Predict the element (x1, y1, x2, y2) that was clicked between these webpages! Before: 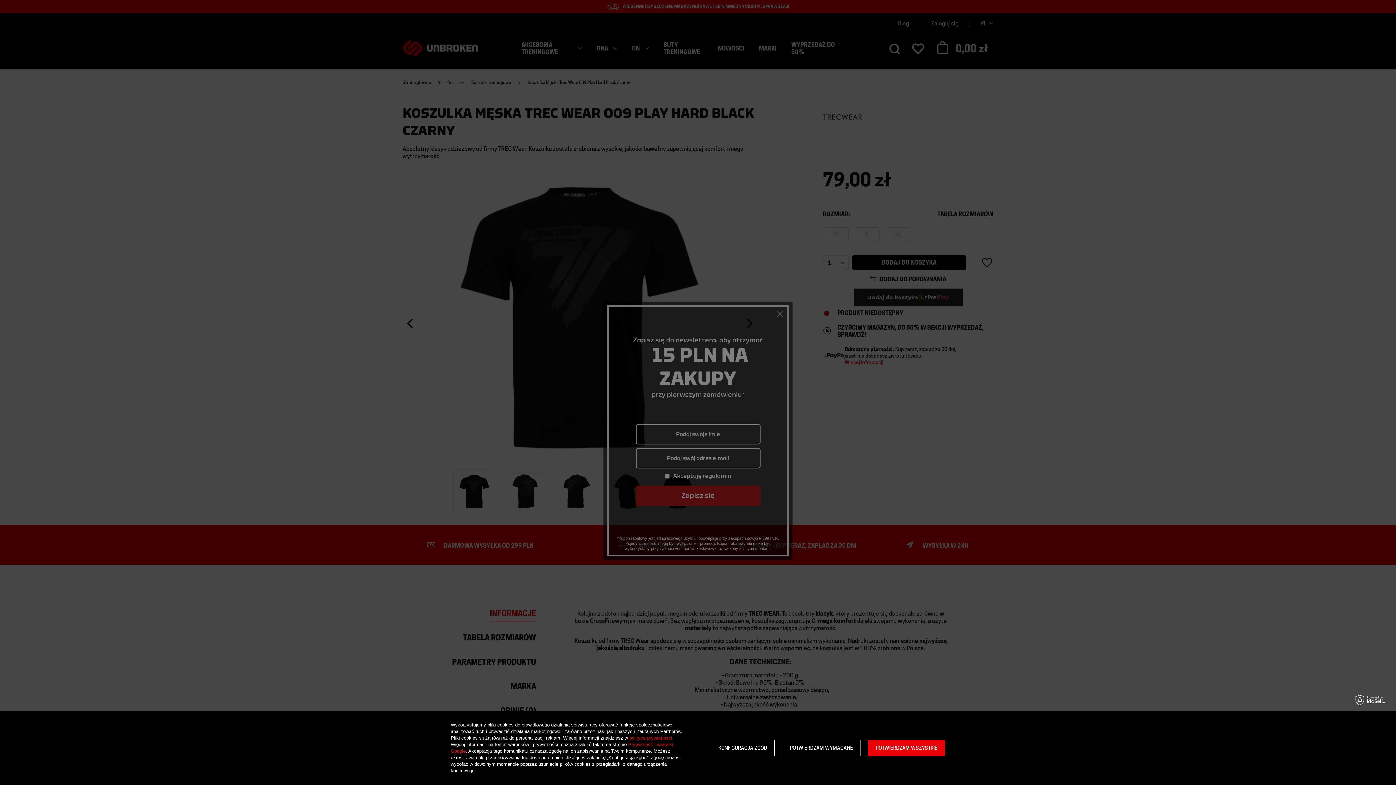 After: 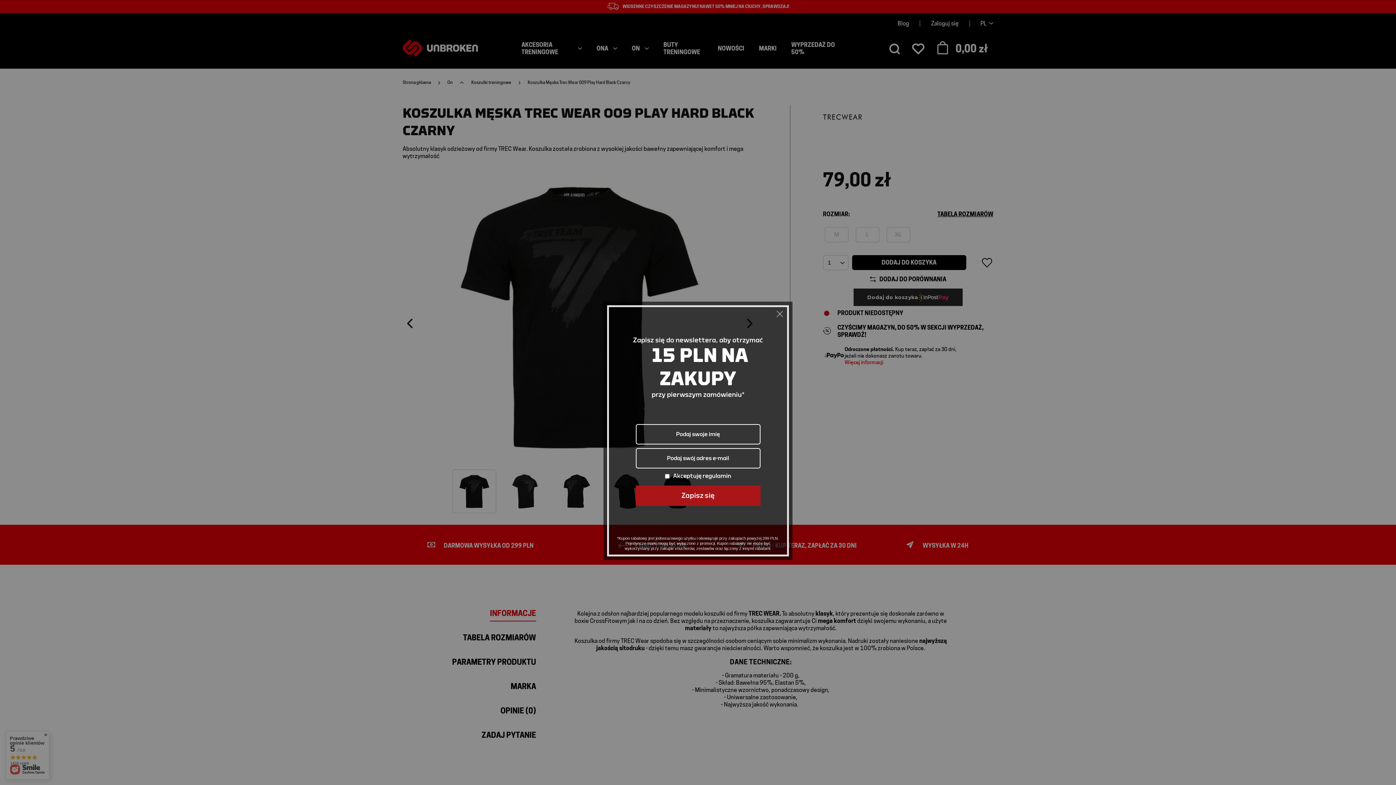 Action: bbox: (782, 740, 860, 756) label: POTWIERDZAM WYMAGANE